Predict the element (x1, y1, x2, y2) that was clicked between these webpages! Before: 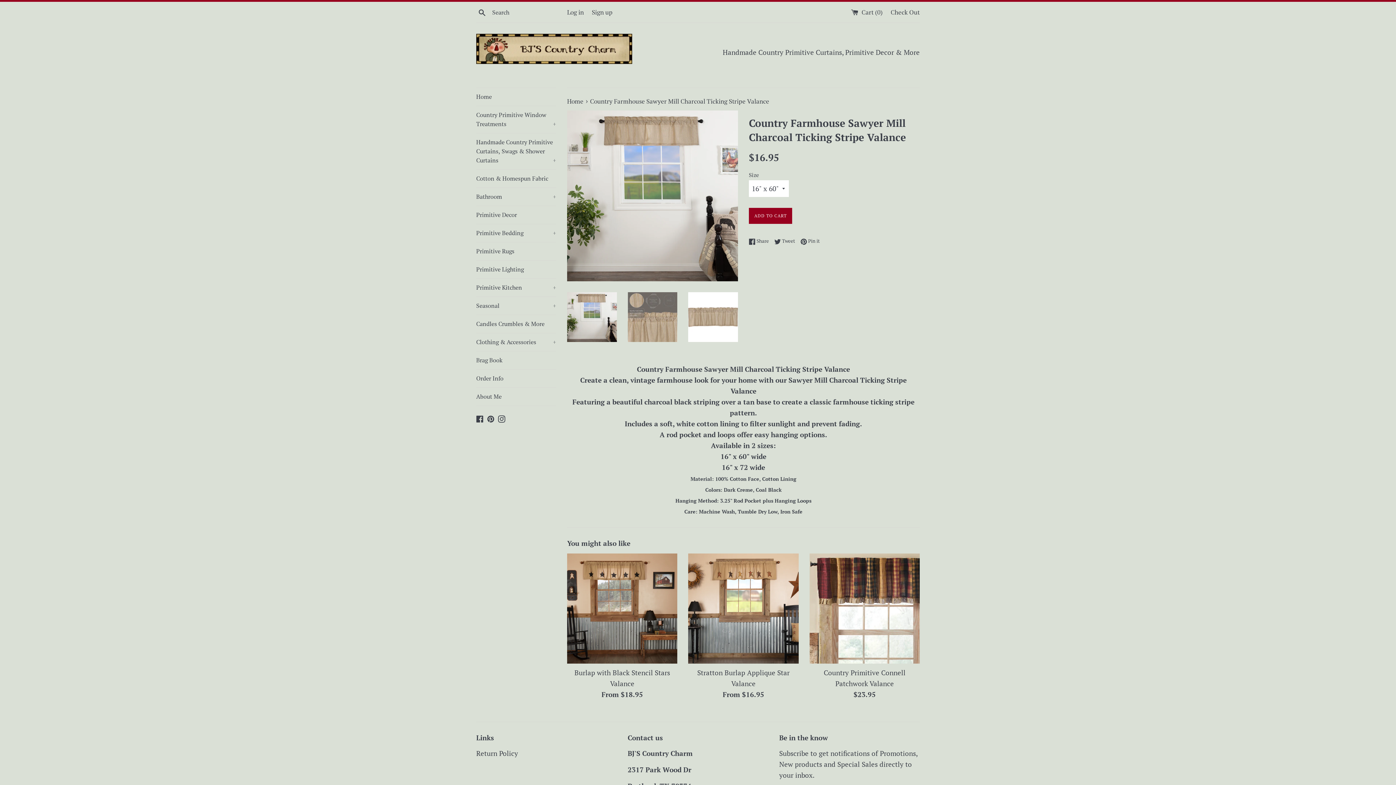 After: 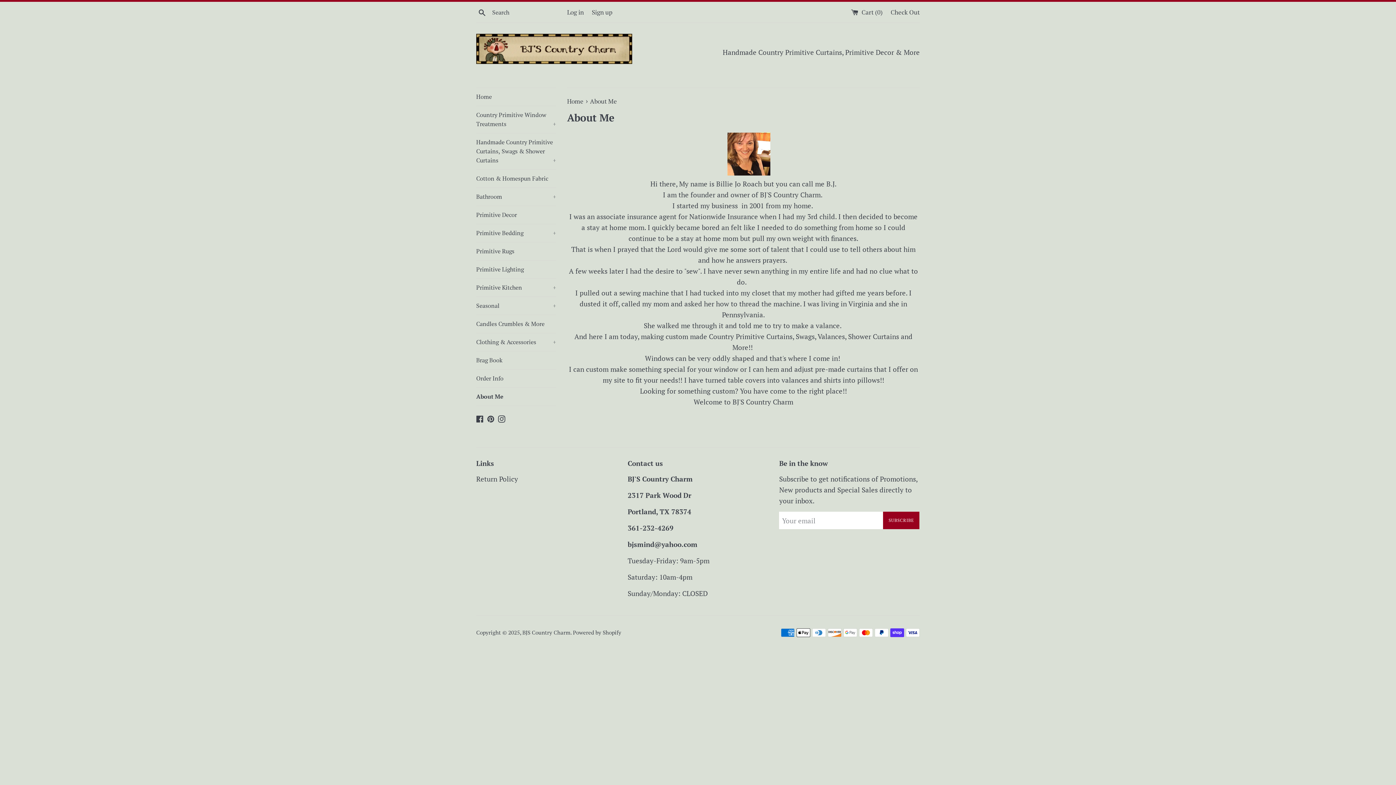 Action: label: About Me bbox: (476, 388, 556, 405)